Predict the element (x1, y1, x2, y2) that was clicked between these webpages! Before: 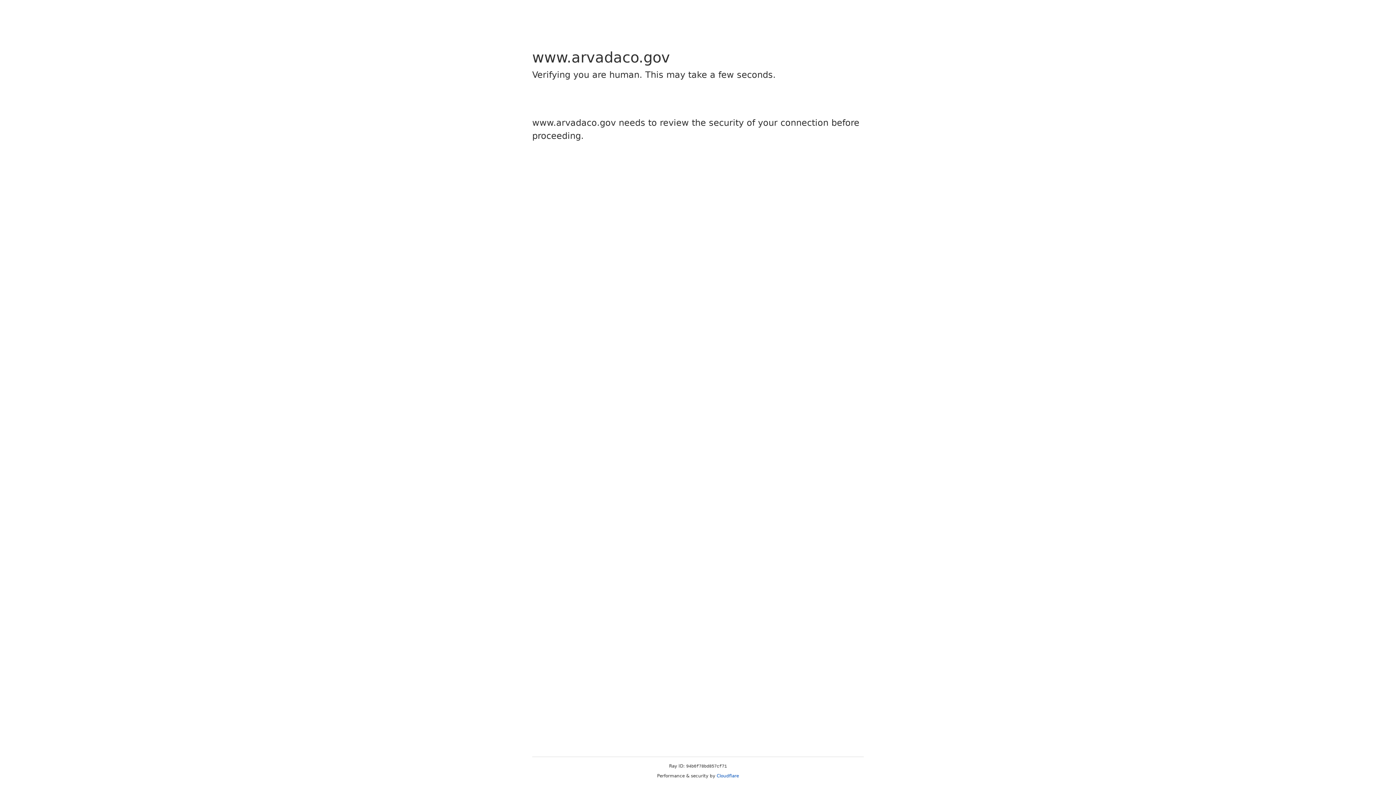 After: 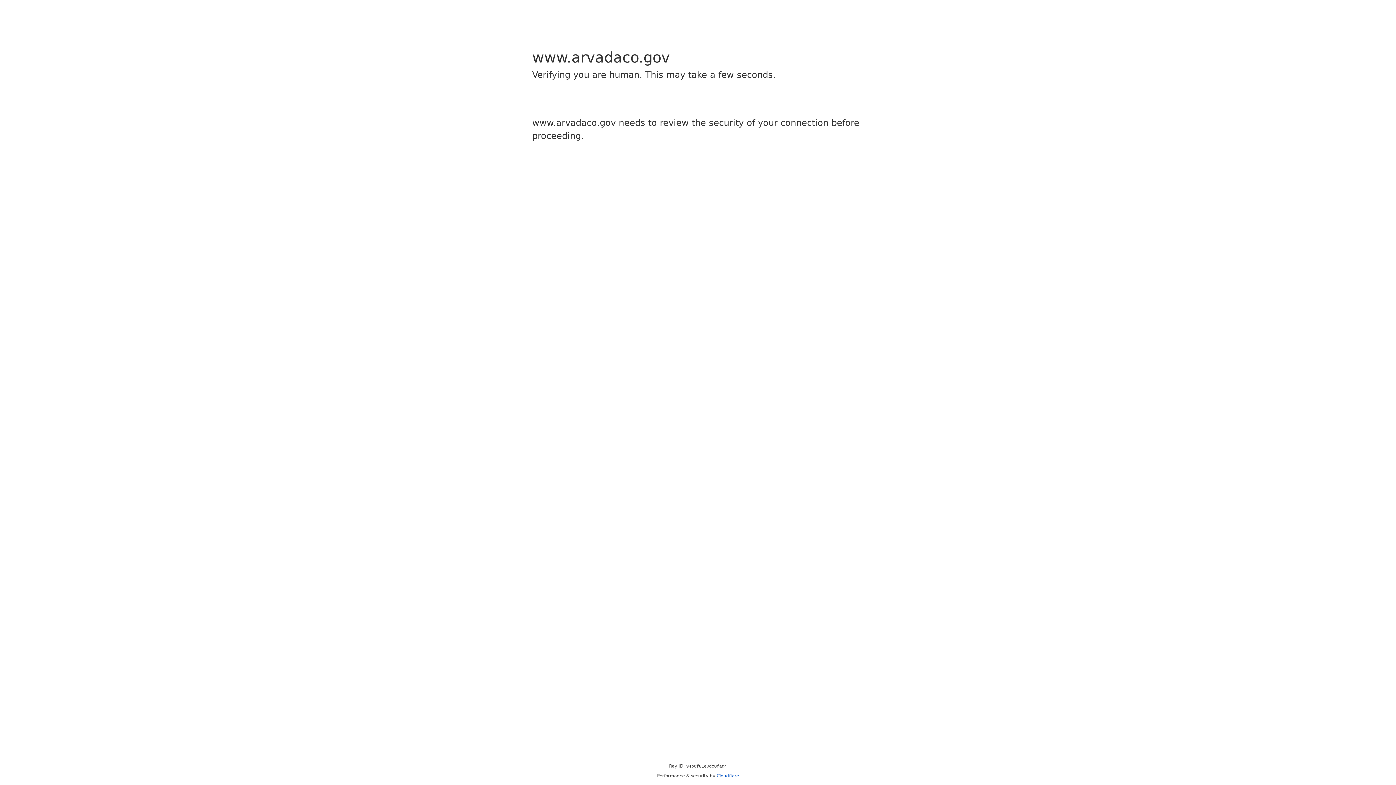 Action: label: Cloudflare bbox: (716, 773, 739, 778)